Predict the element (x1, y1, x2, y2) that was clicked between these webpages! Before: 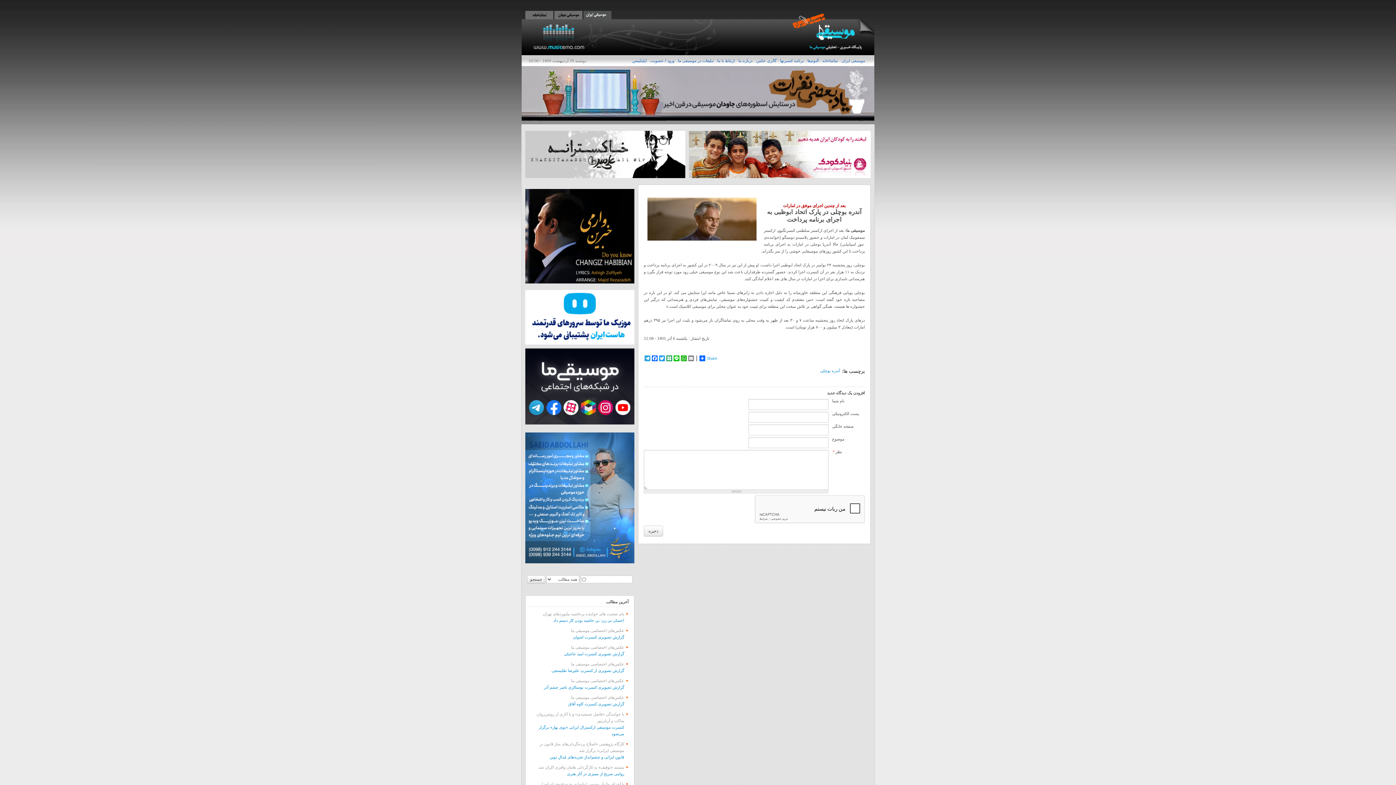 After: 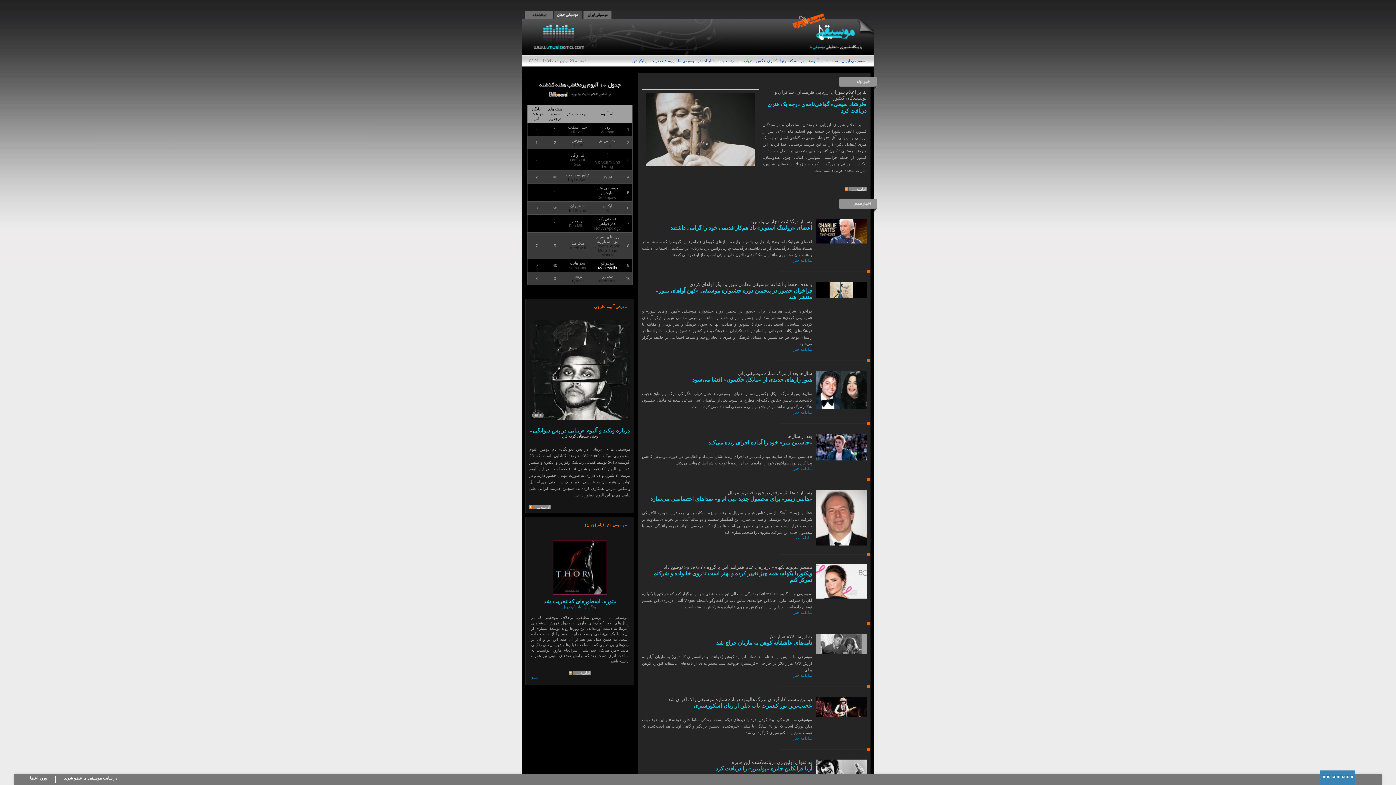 Action: bbox: (554, 12, 582, 16)